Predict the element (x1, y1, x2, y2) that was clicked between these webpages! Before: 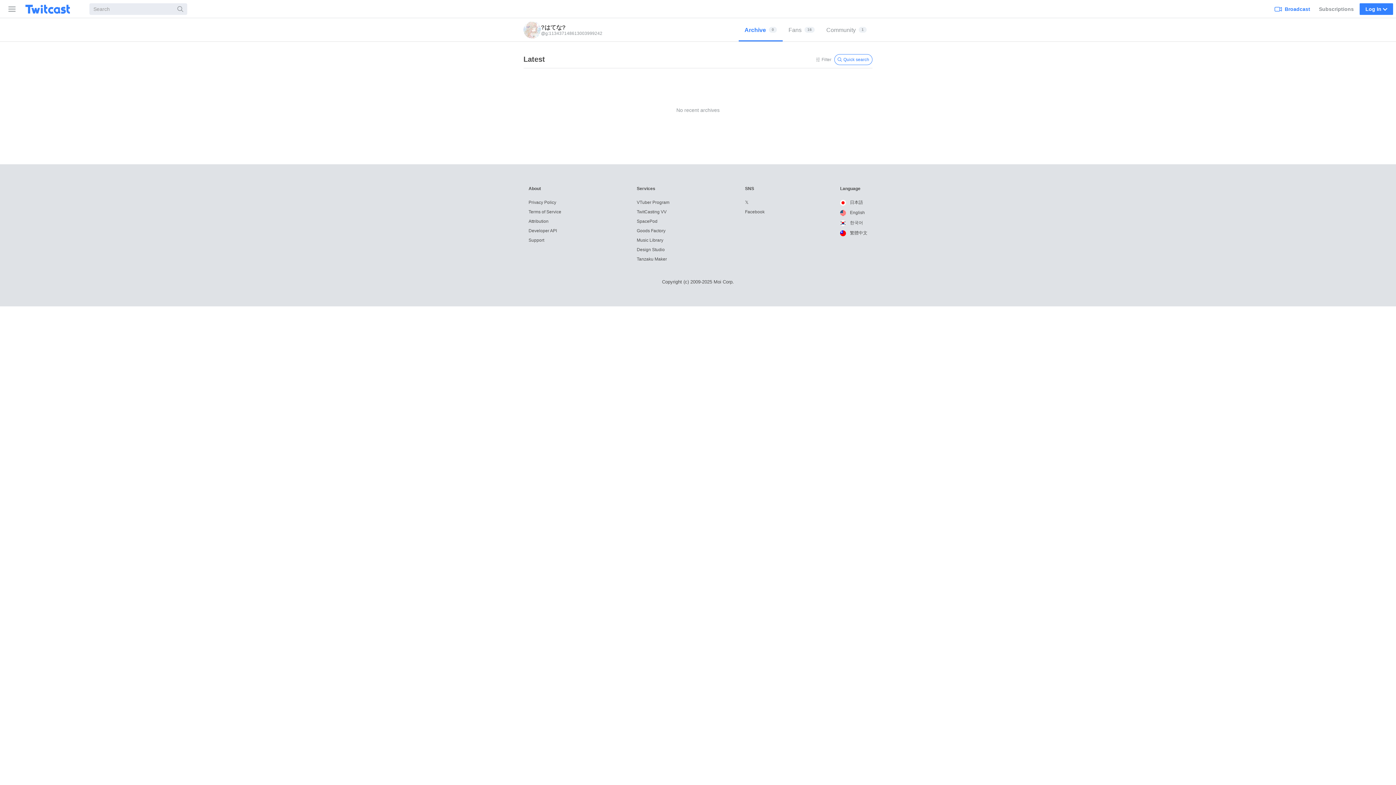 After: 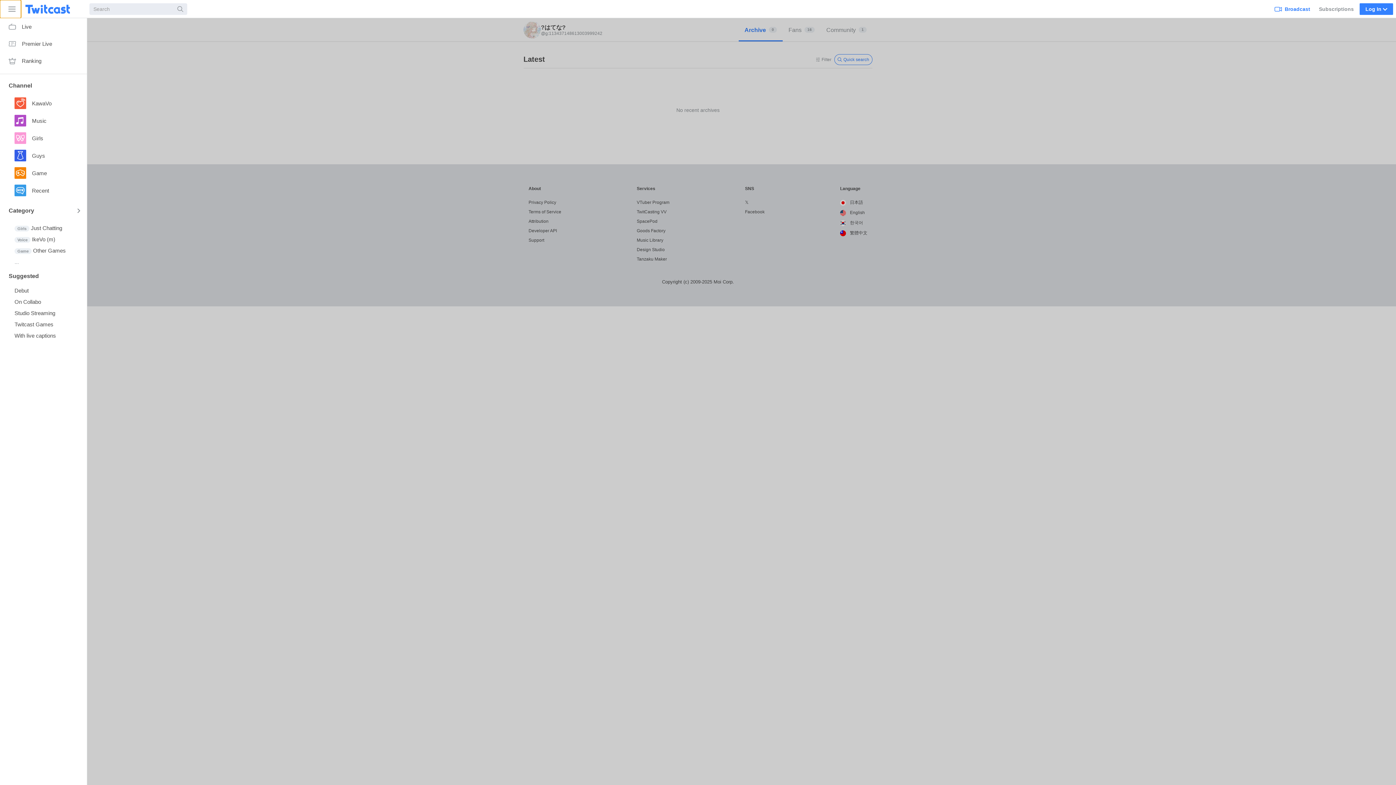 Action: bbox: (0, 0, 21, 18) label: Sidebar